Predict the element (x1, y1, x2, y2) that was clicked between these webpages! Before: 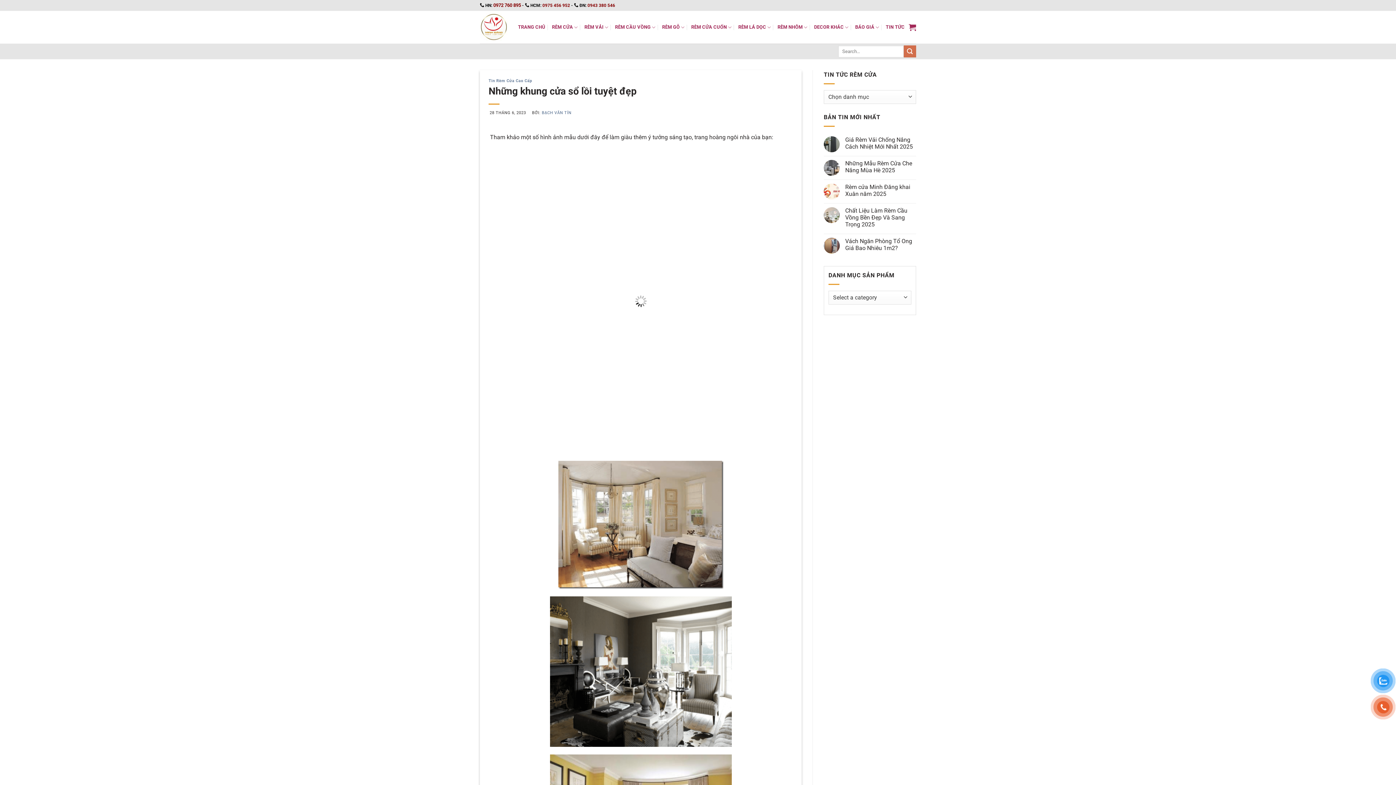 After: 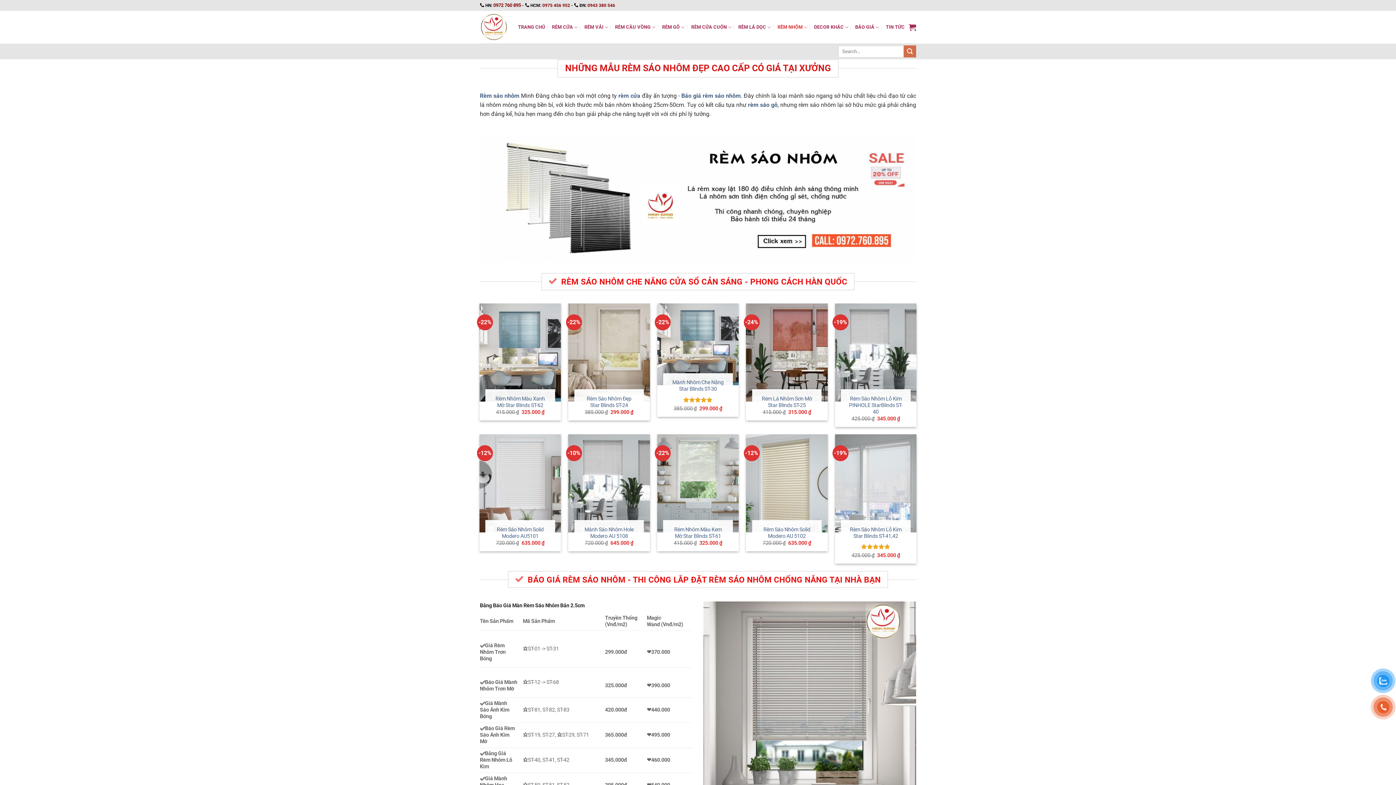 Action: label: RÈM NHÔM bbox: (777, 20, 807, 34)